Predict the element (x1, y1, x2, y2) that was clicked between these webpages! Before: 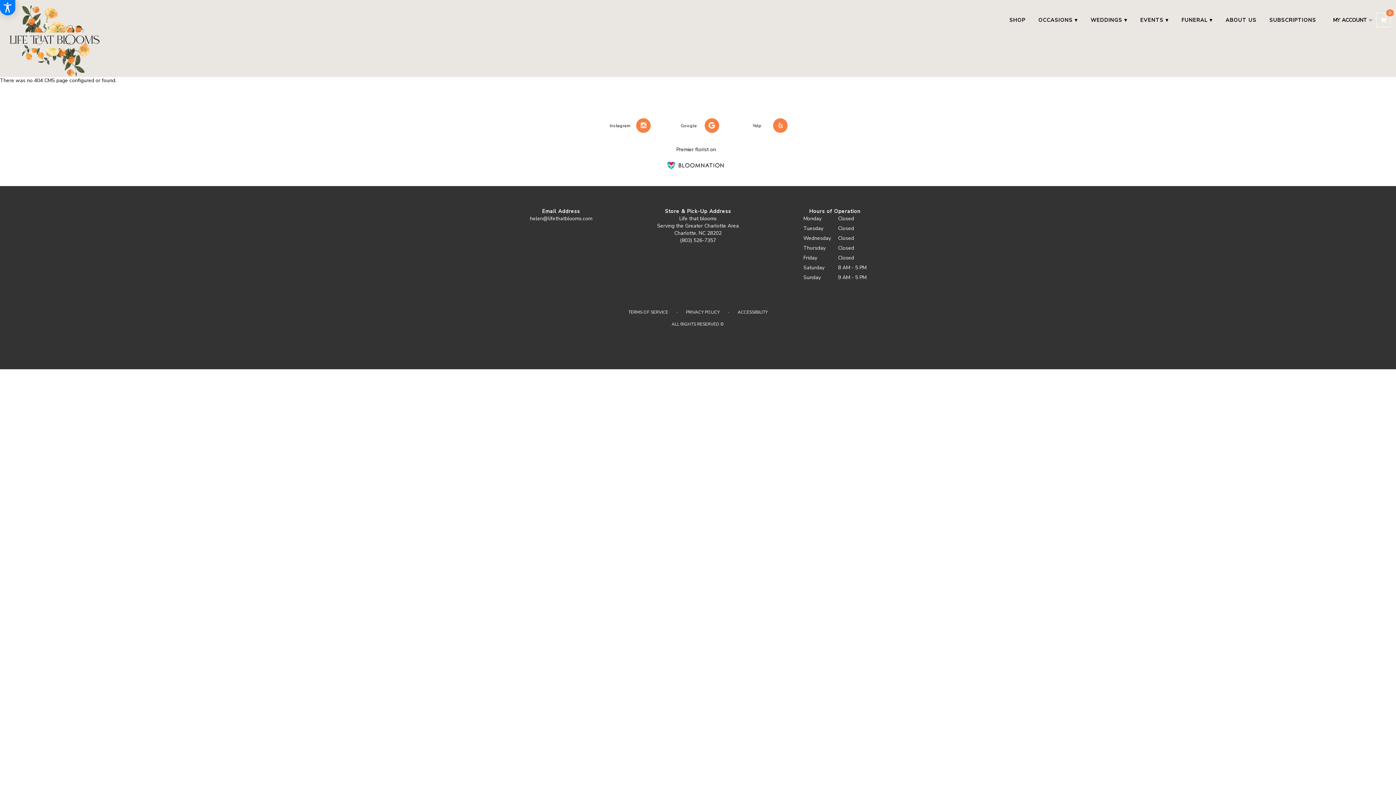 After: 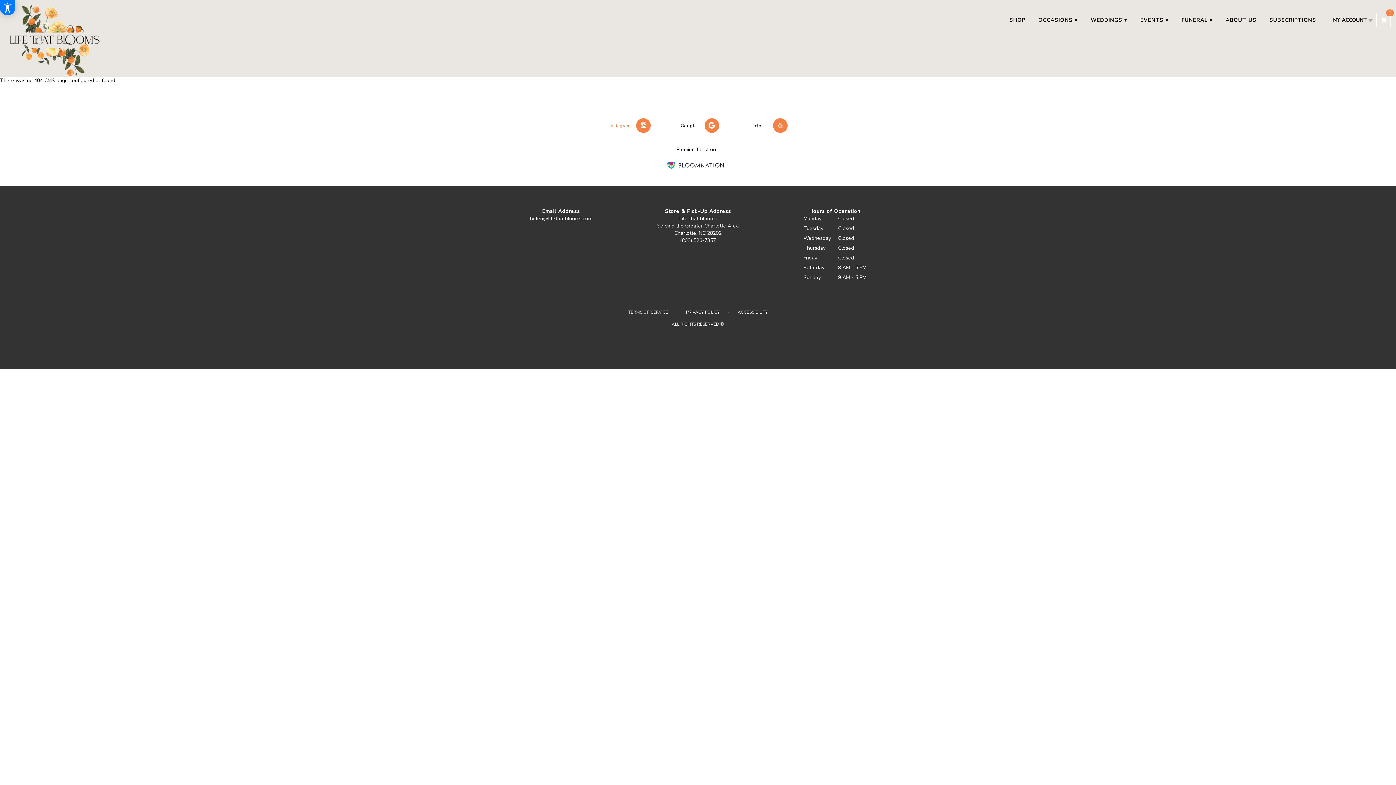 Action: bbox: (595, 119, 663, 132) label: Instagram 